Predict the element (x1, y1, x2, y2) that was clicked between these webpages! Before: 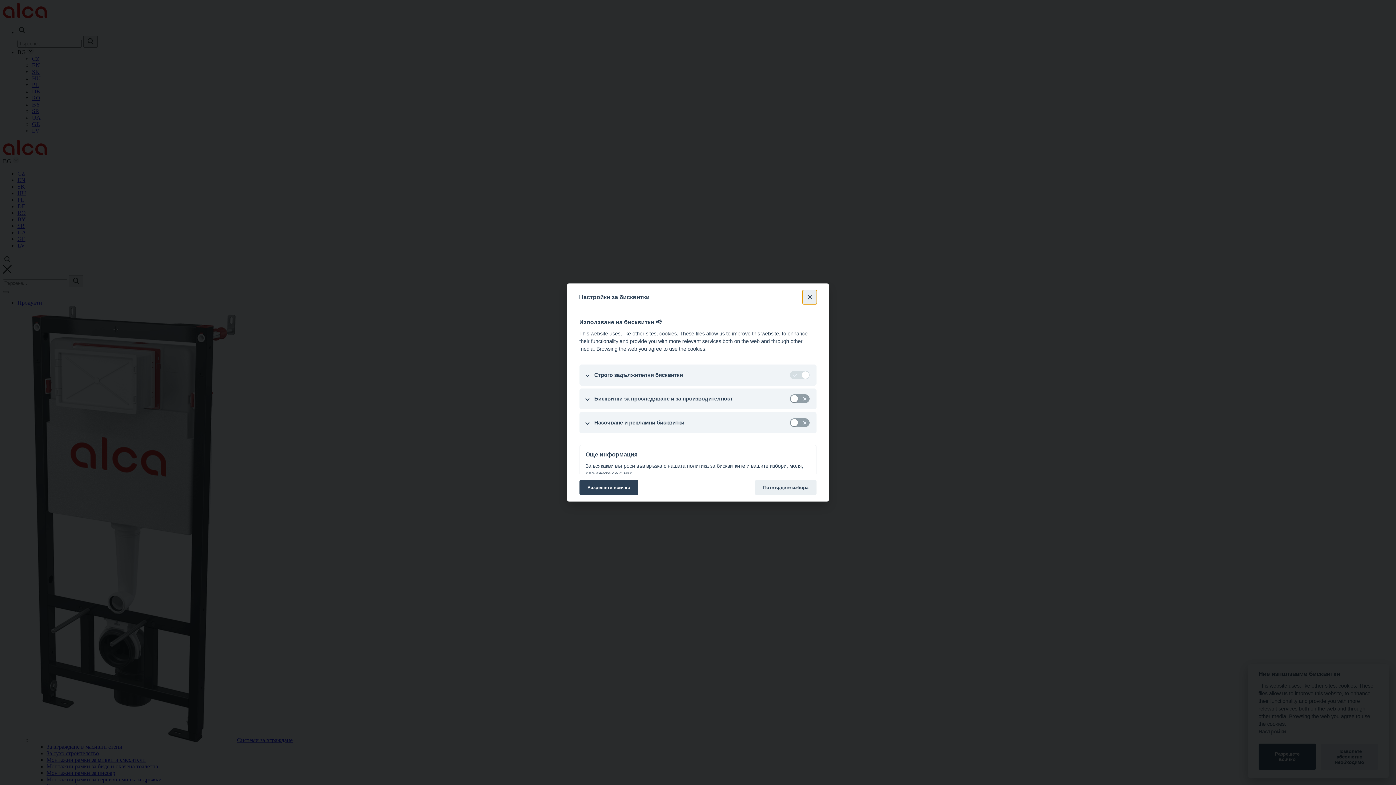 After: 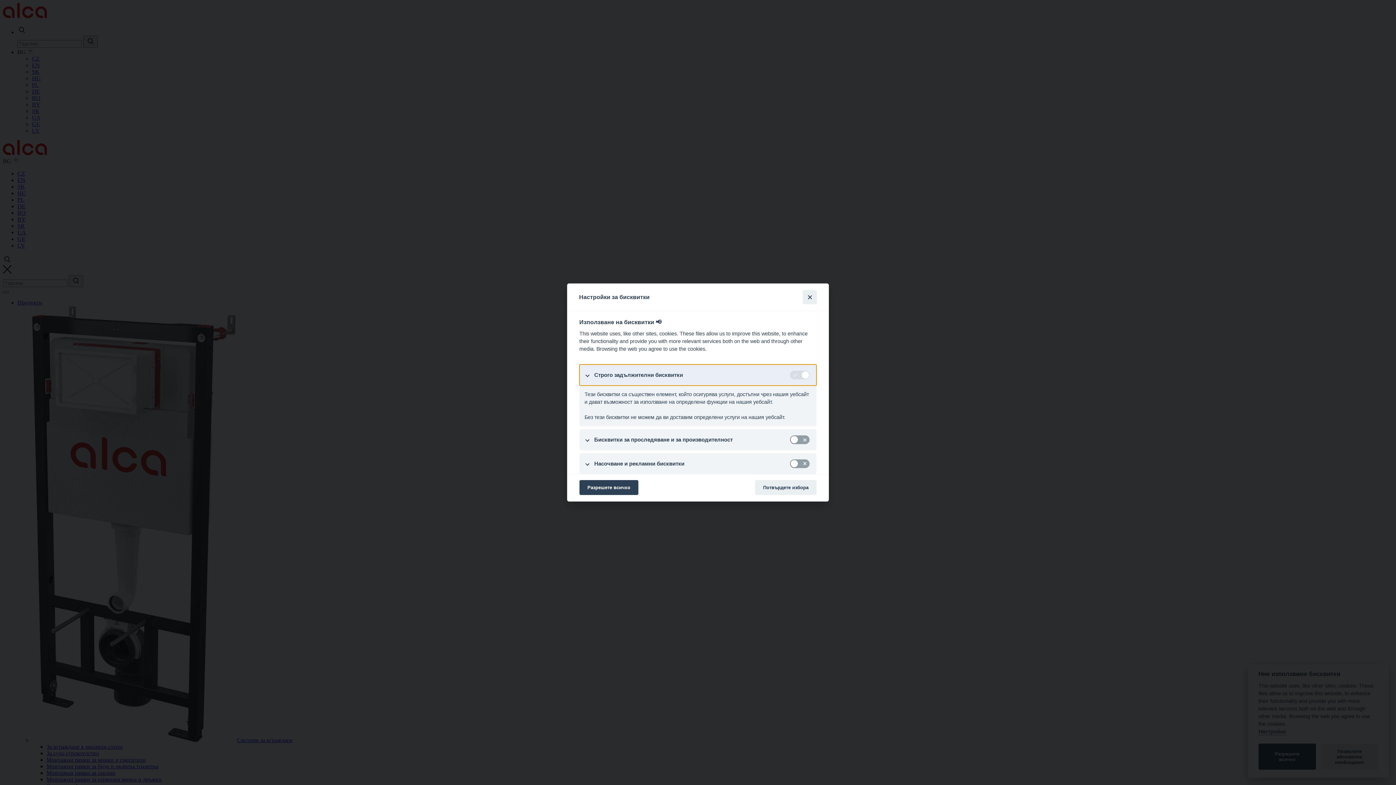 Action: label: Строго задължителни бисквитки bbox: (579, 364, 816, 385)